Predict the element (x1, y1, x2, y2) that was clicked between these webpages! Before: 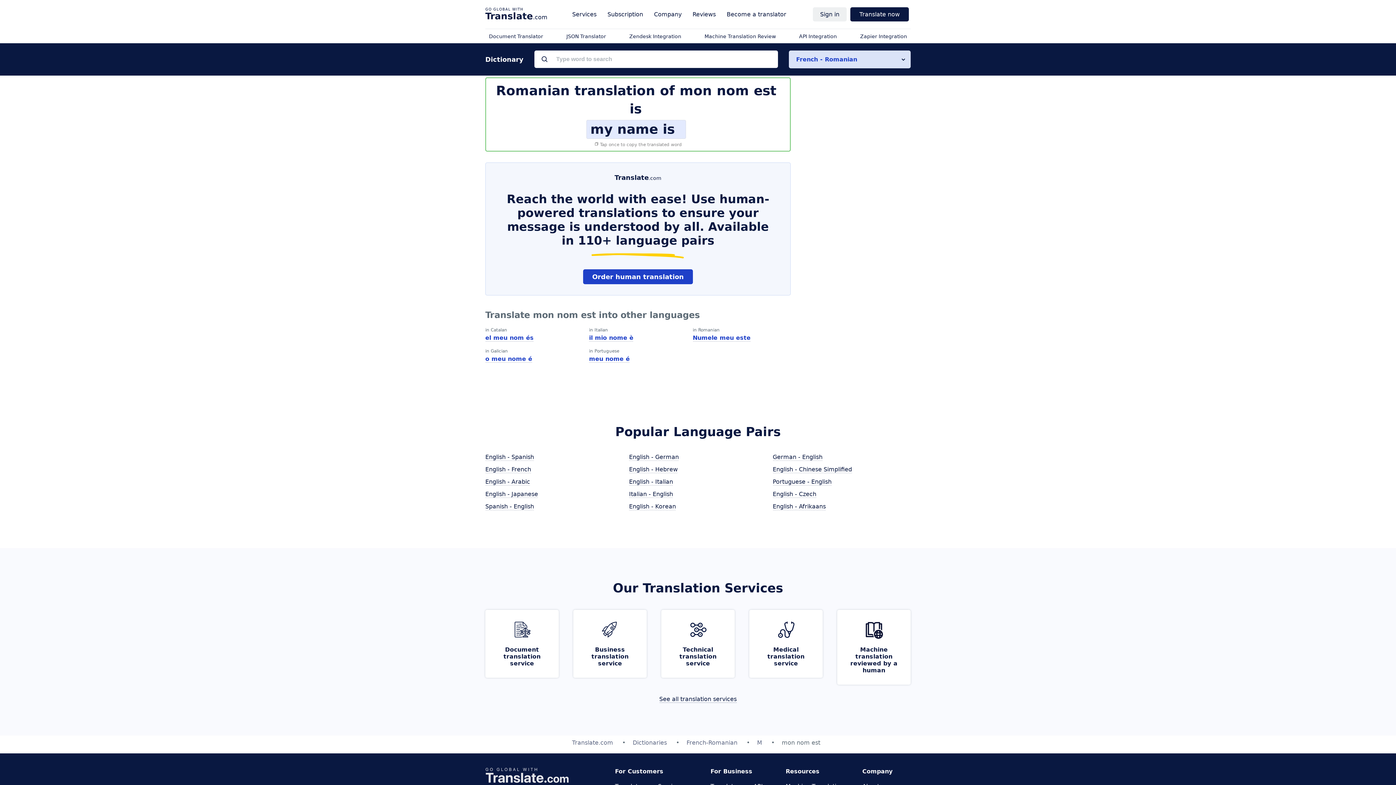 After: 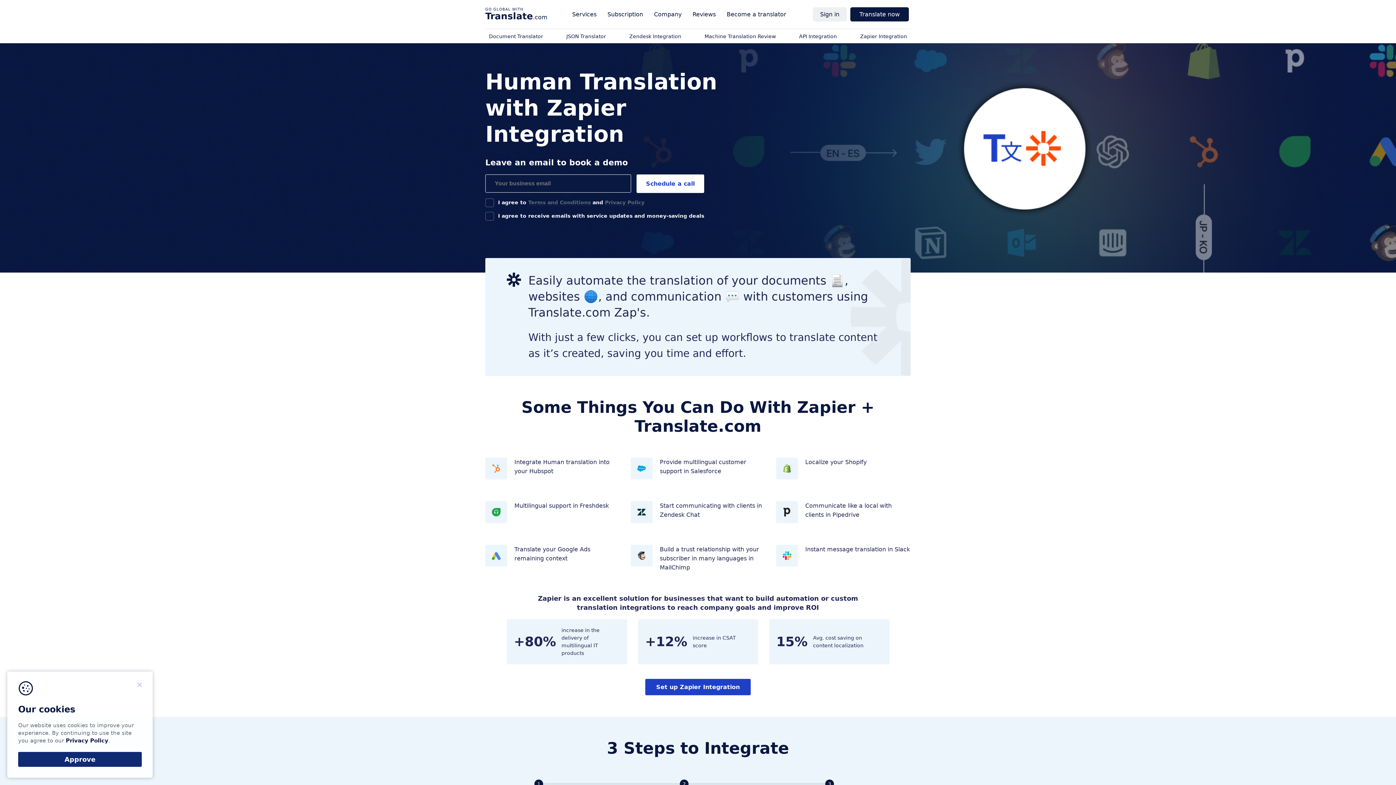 Action: bbox: (860, 33, 907, 39) label: Zapier Integration